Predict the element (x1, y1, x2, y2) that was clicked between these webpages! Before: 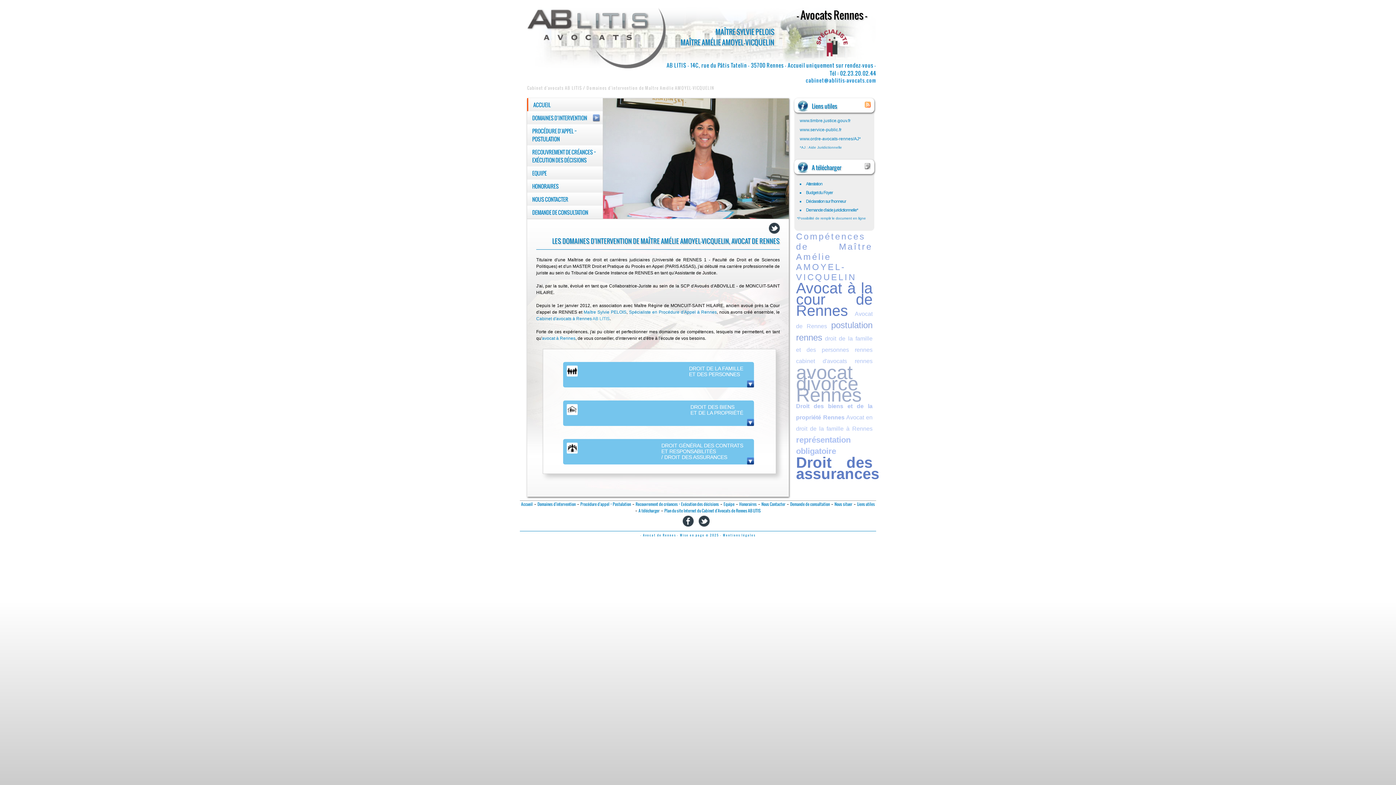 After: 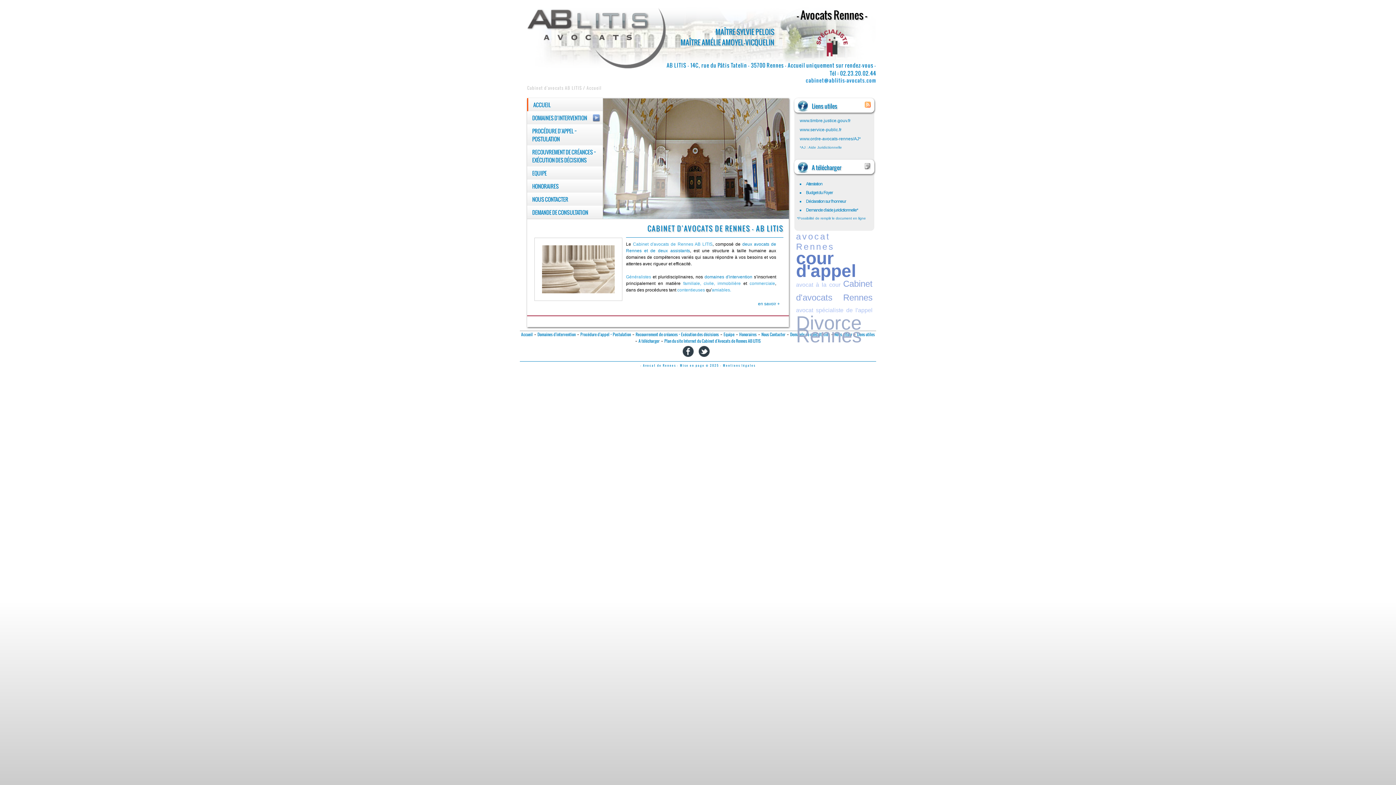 Action: label: Accueil bbox: (521, 501, 532, 507)